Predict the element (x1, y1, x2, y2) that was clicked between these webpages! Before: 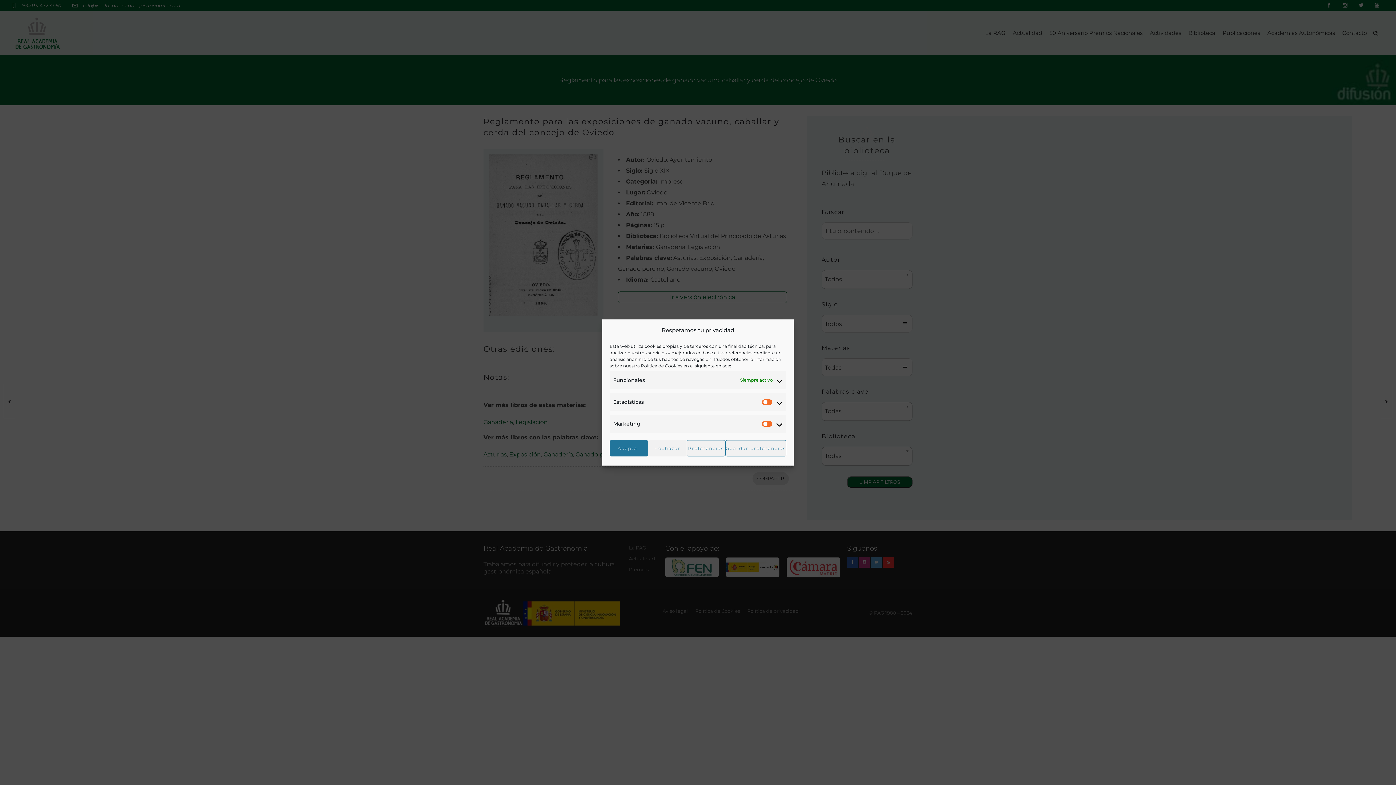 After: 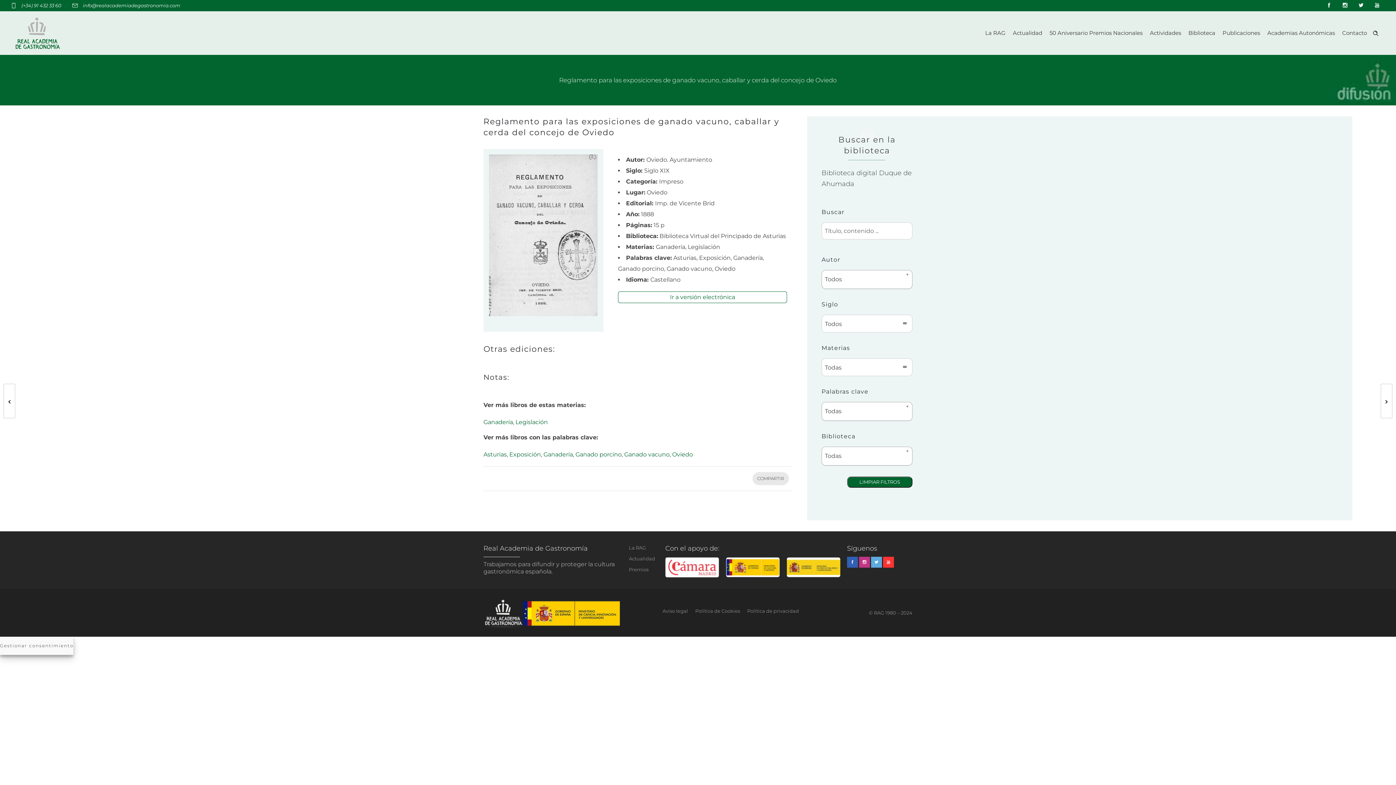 Action: bbox: (648, 440, 686, 456) label: Rechazar